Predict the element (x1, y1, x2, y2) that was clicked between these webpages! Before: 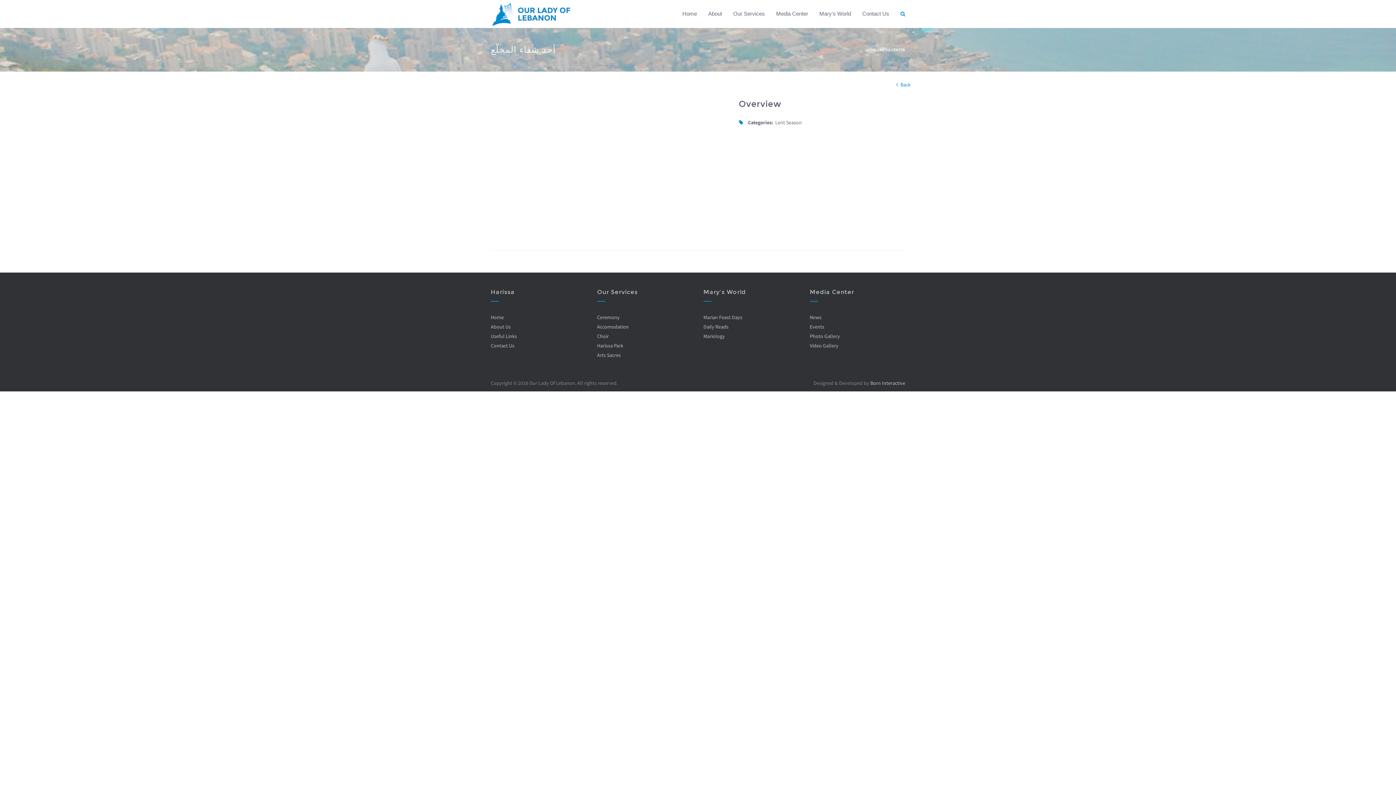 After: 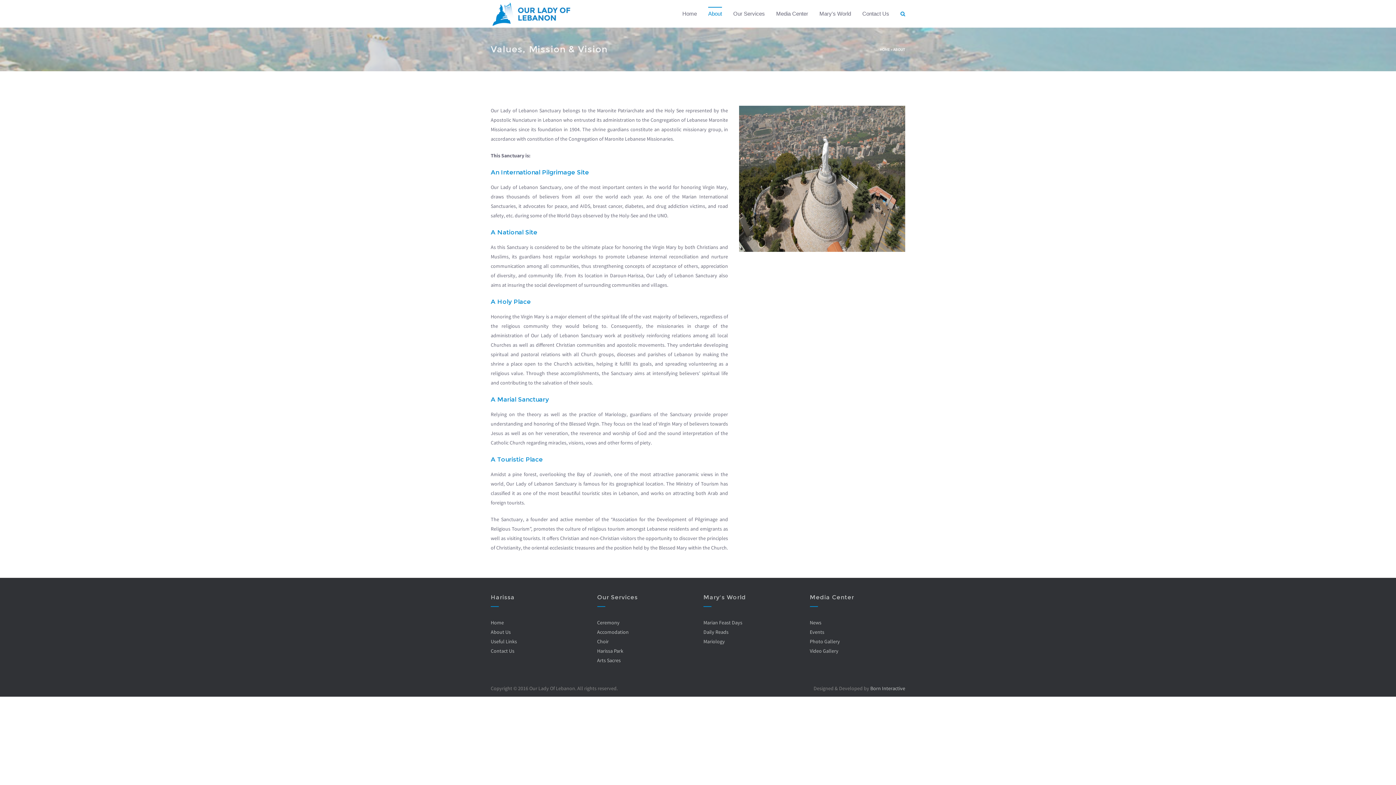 Action: label: About Us bbox: (490, 323, 510, 330)